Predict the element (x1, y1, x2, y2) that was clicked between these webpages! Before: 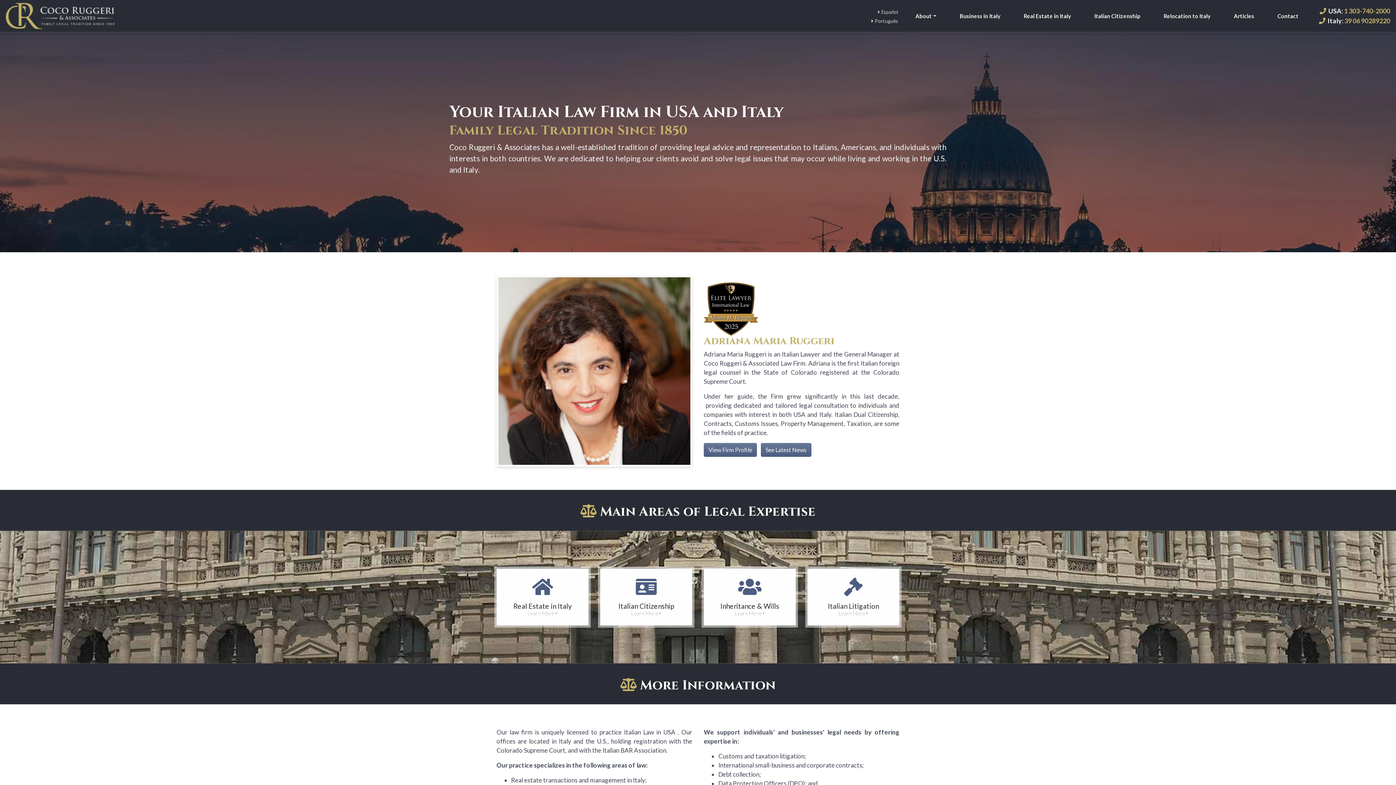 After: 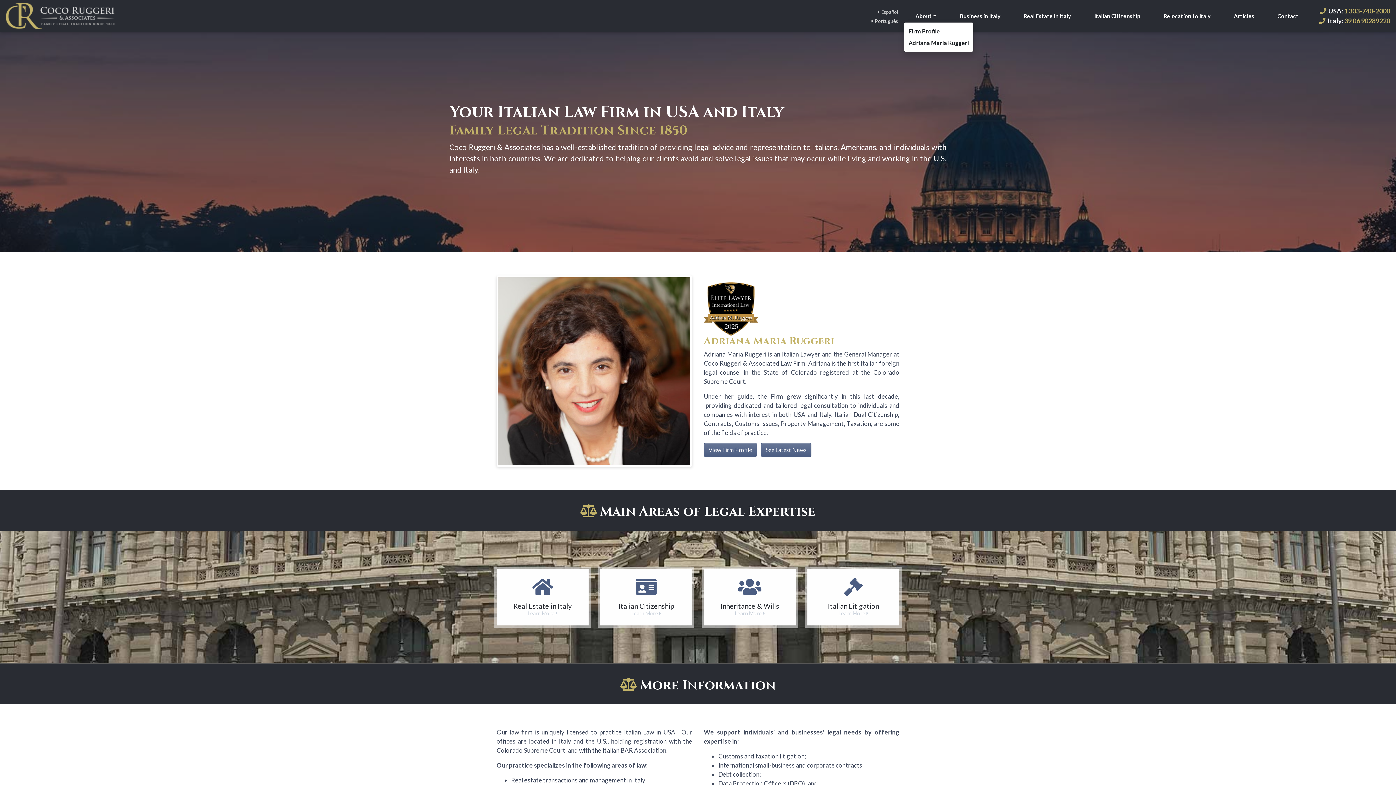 Action: bbox: (904, 10, 948, 21) label: About